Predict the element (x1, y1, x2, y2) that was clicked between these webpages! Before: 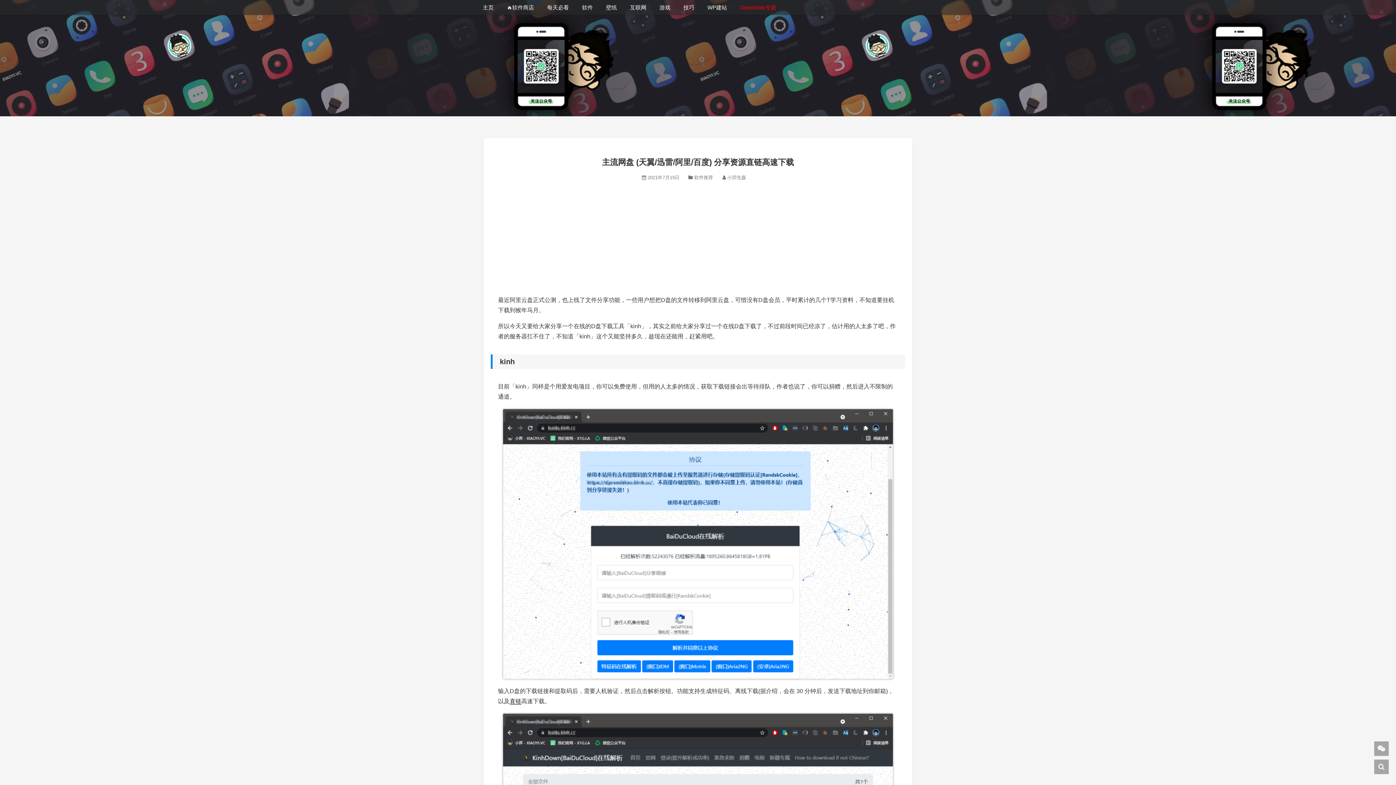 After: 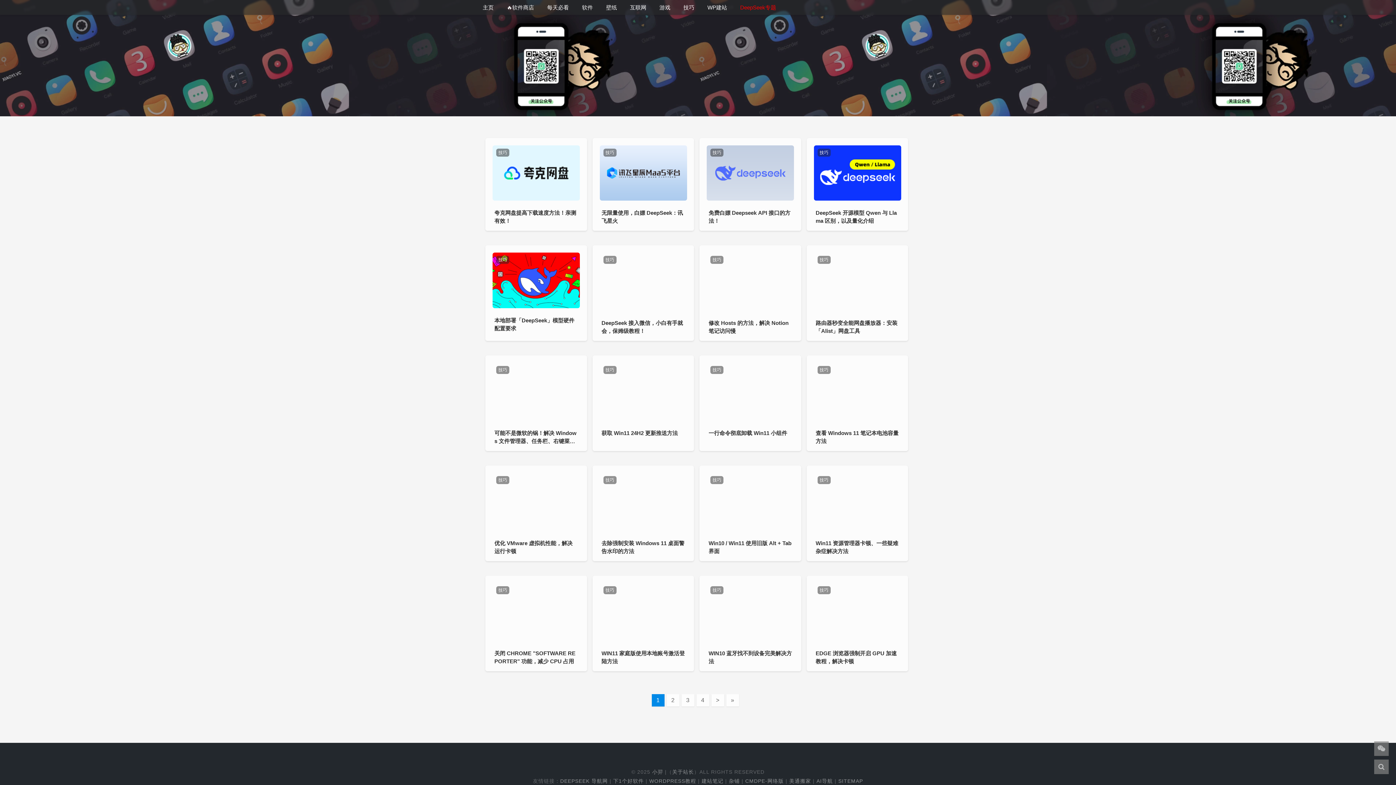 Action: label: 技巧 bbox: (677, 0, 701, 14)